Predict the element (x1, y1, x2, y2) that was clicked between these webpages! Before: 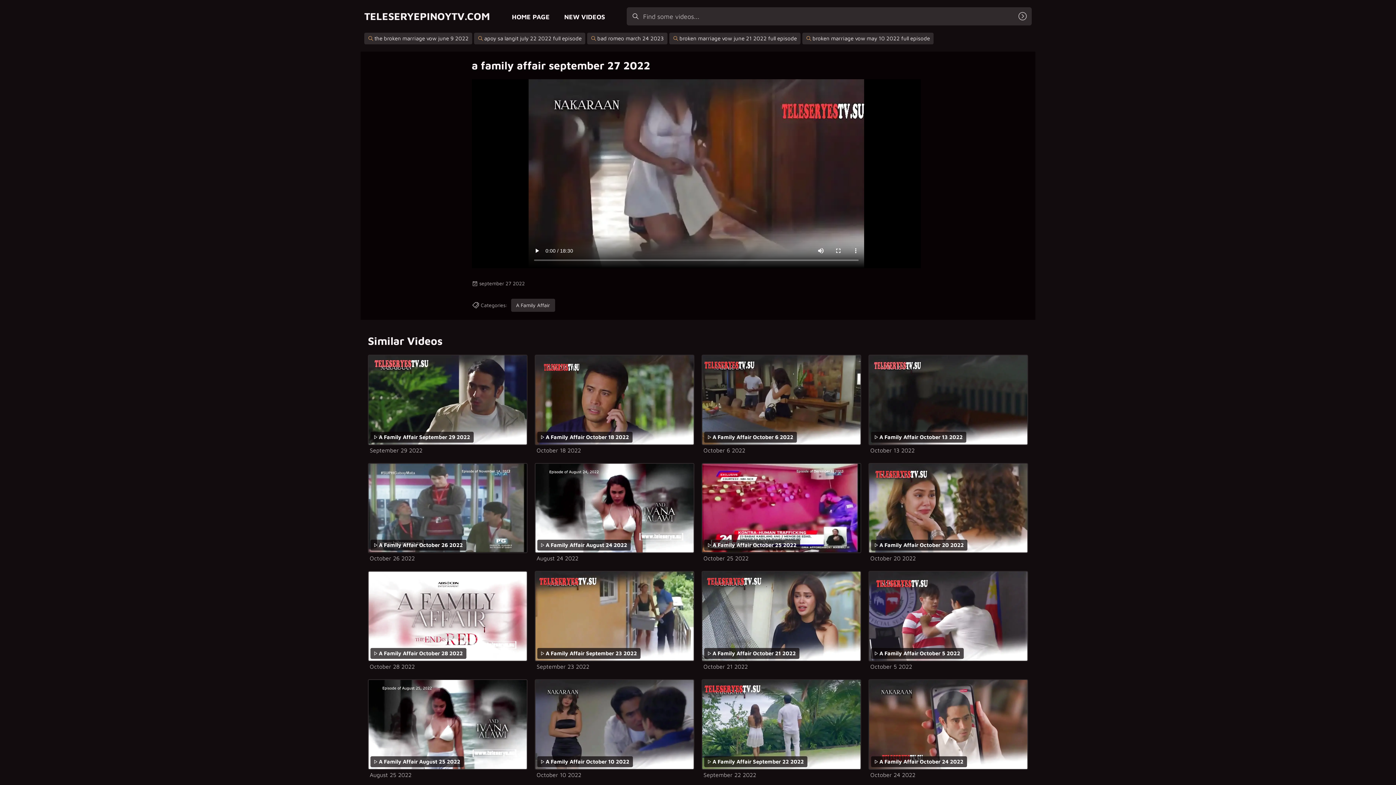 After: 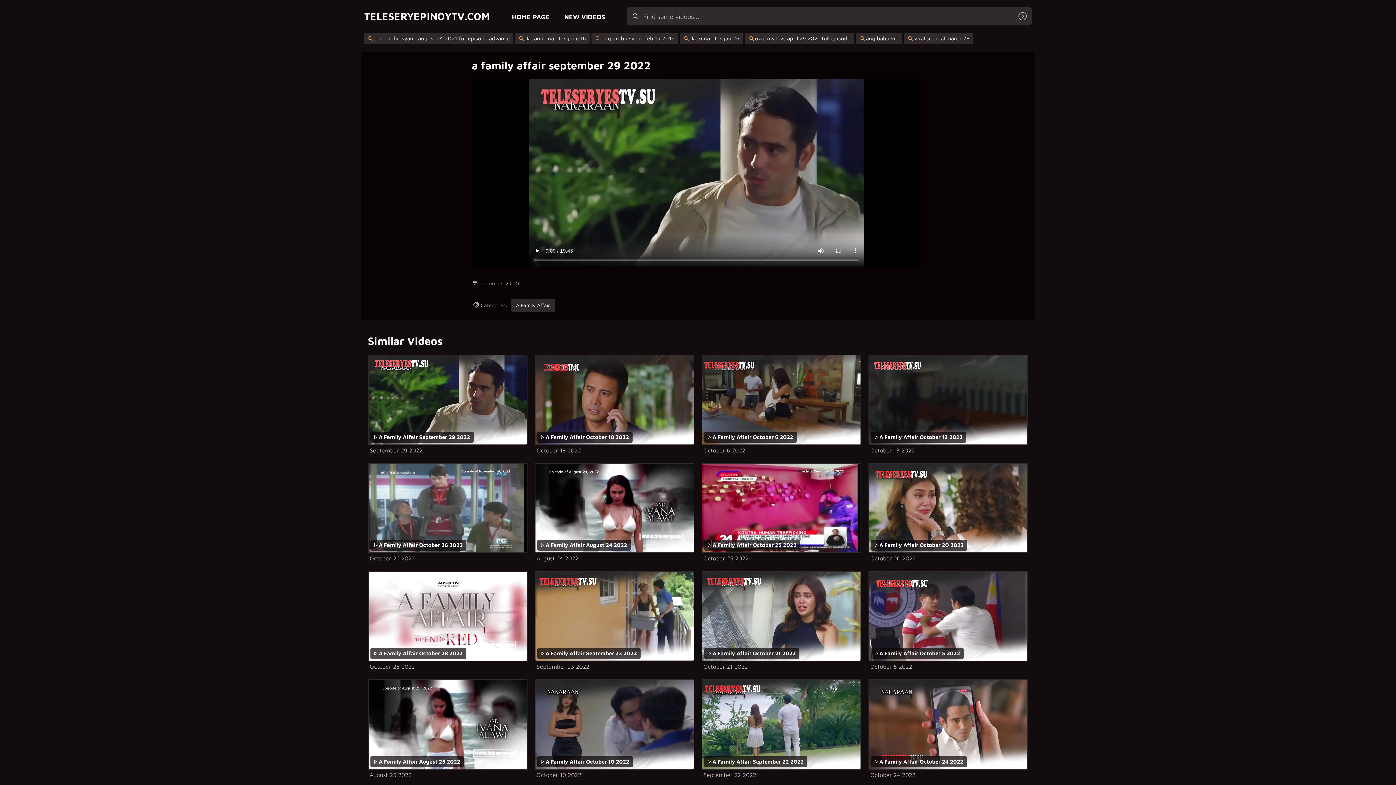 Action: label: A Family Affair September 29 2022 bbox: (368, 354, 527, 445)